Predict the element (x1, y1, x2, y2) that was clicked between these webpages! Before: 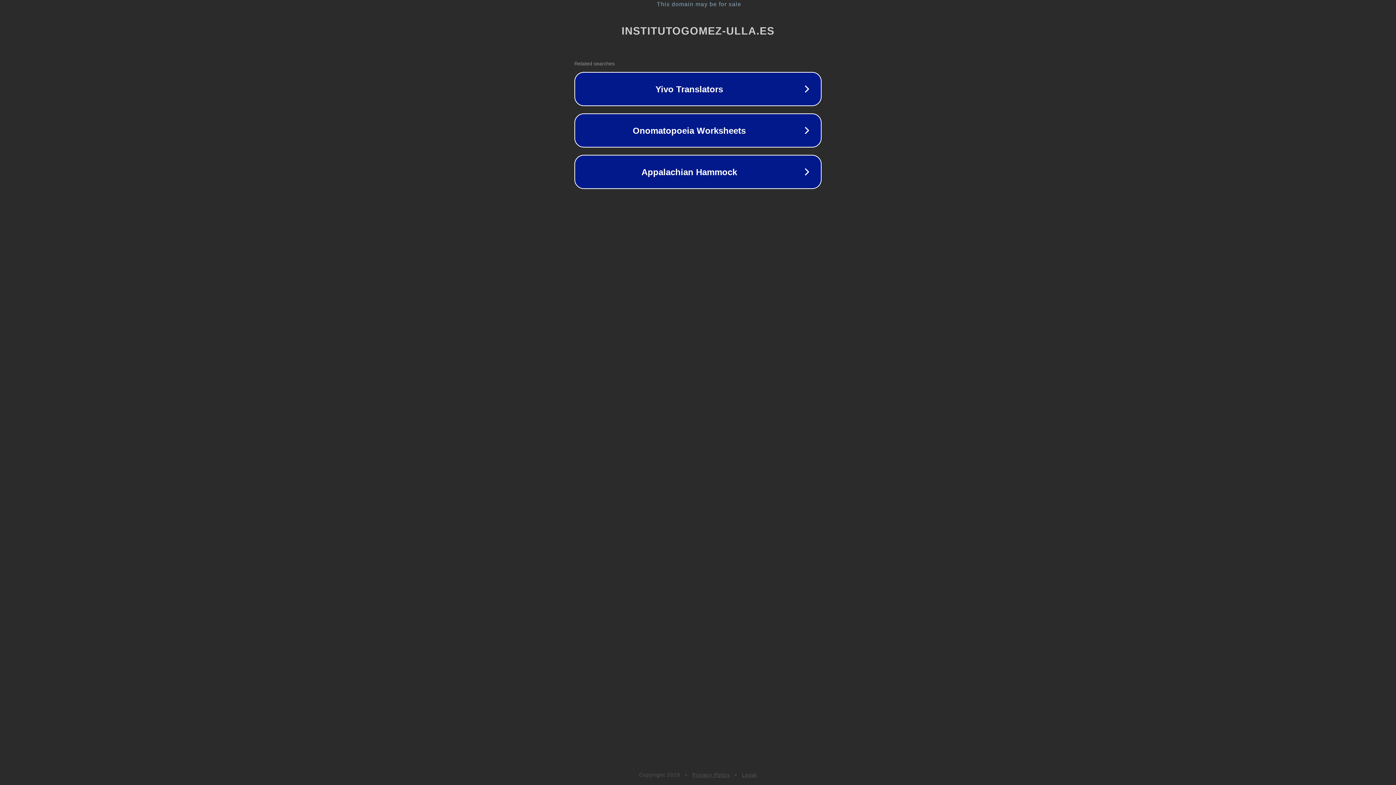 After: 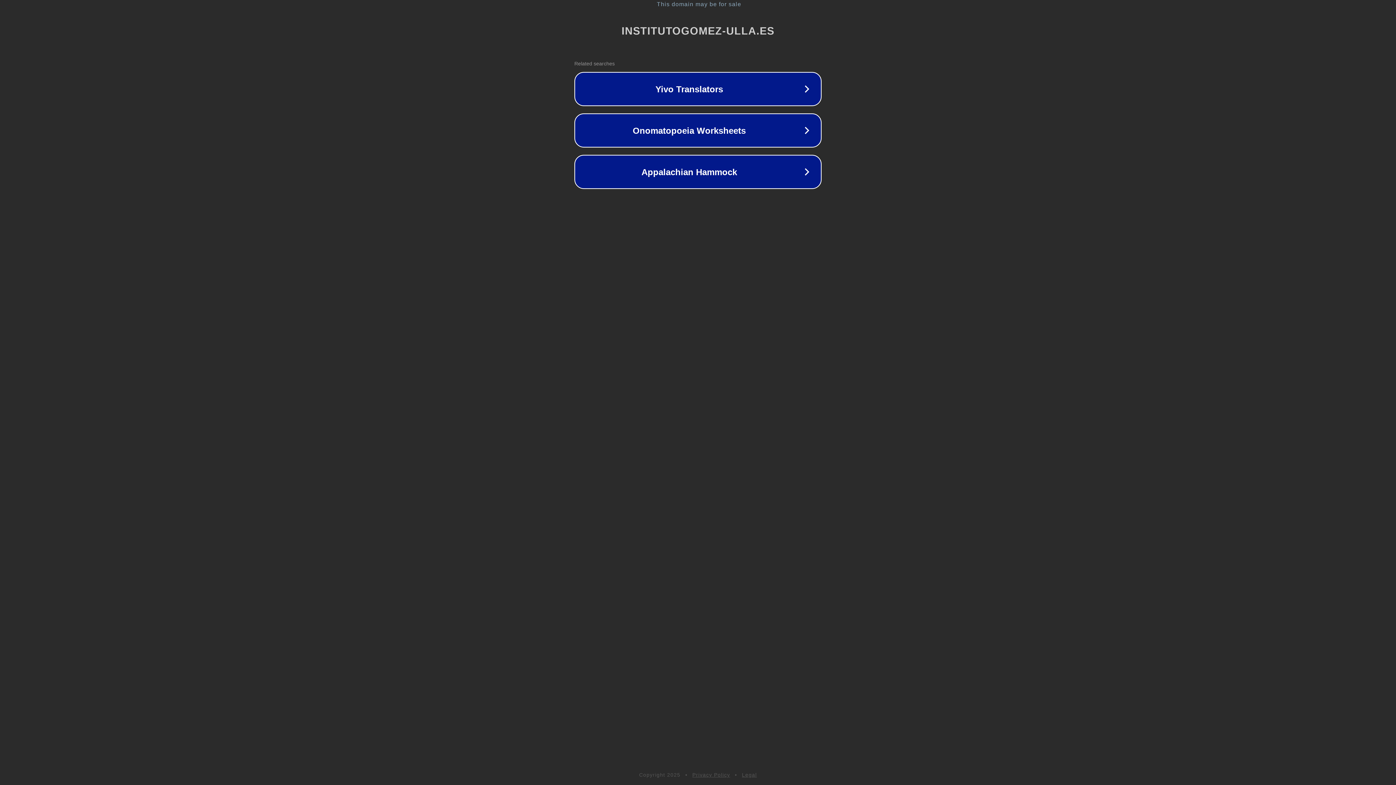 Action: label: Privacy Policy bbox: (692, 772, 730, 778)